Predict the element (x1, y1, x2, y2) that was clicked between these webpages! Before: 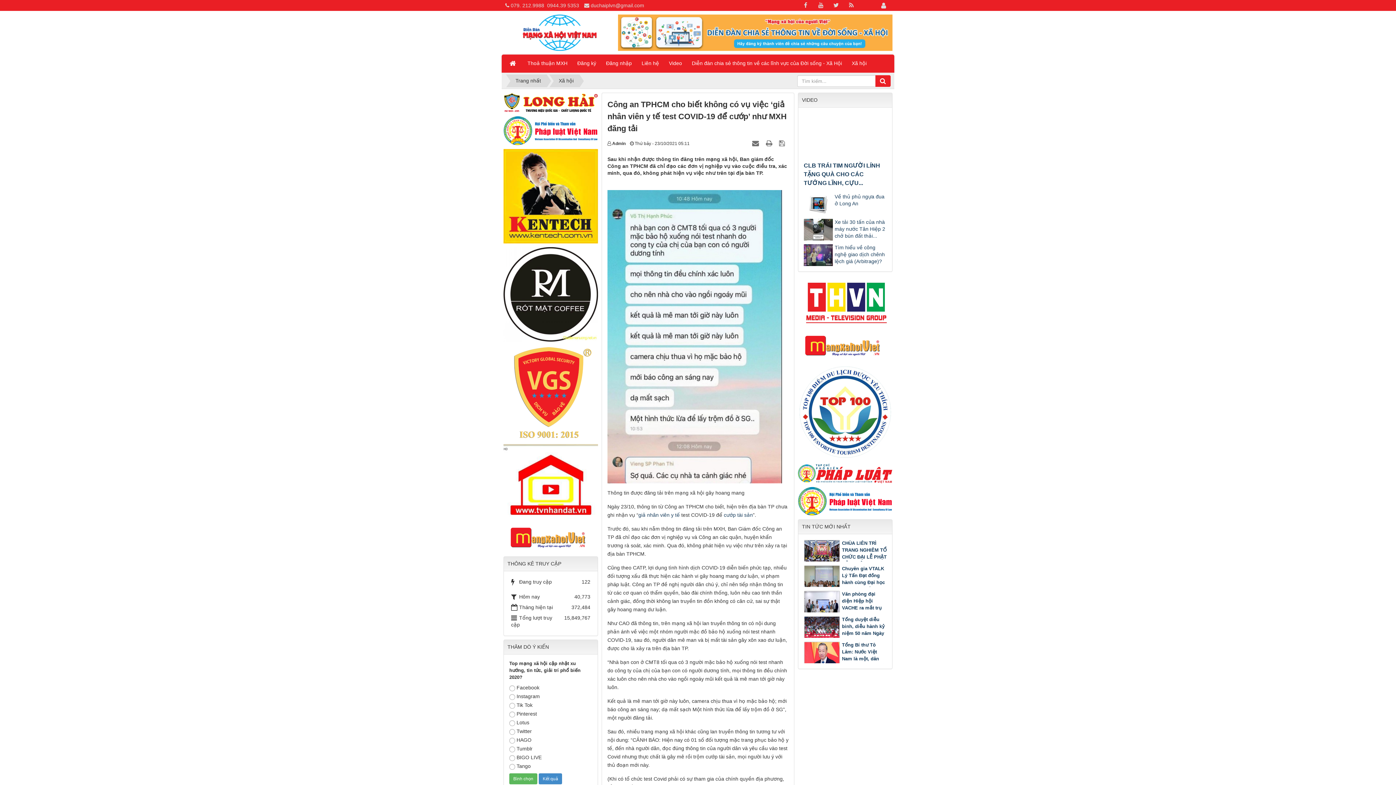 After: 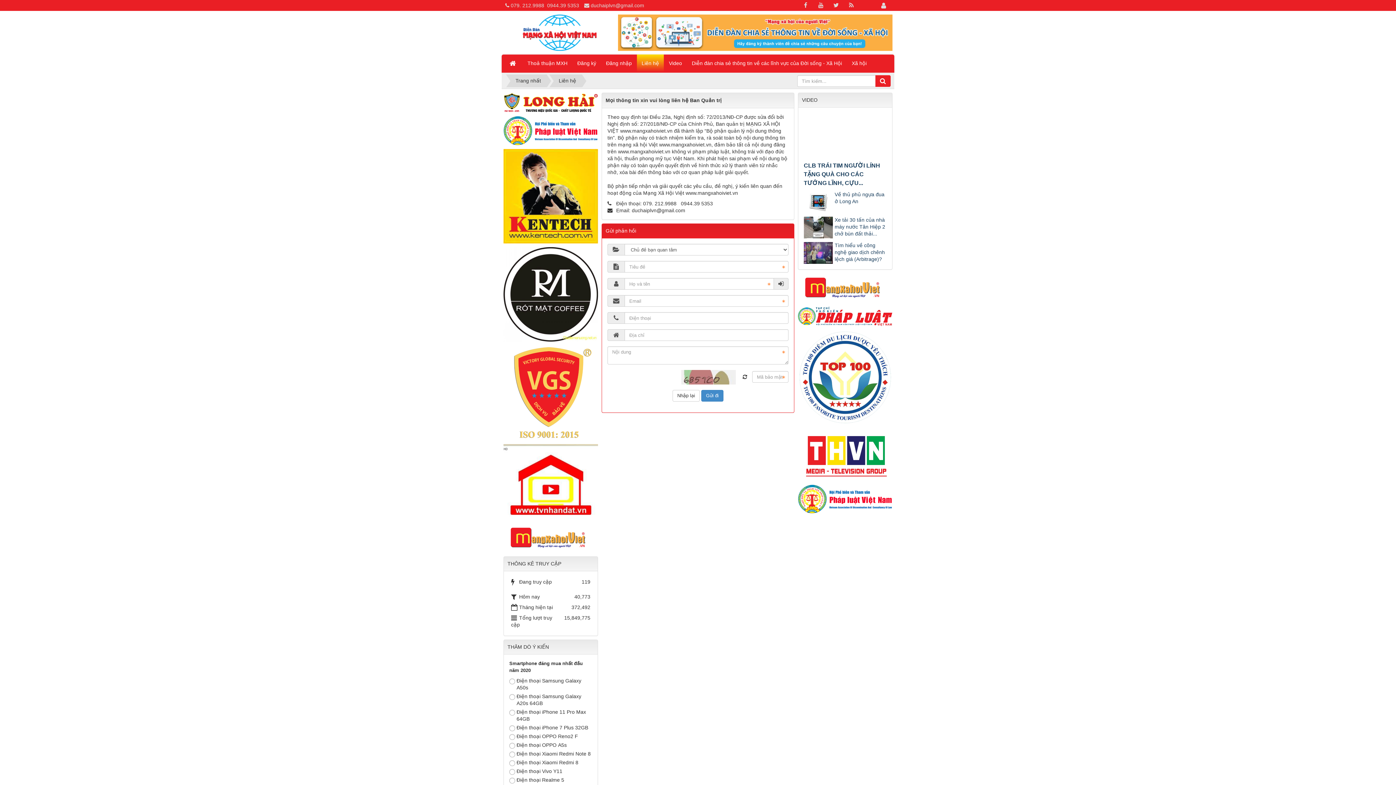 Action: label: Liên hệ bbox: (637, 54, 664, 72)